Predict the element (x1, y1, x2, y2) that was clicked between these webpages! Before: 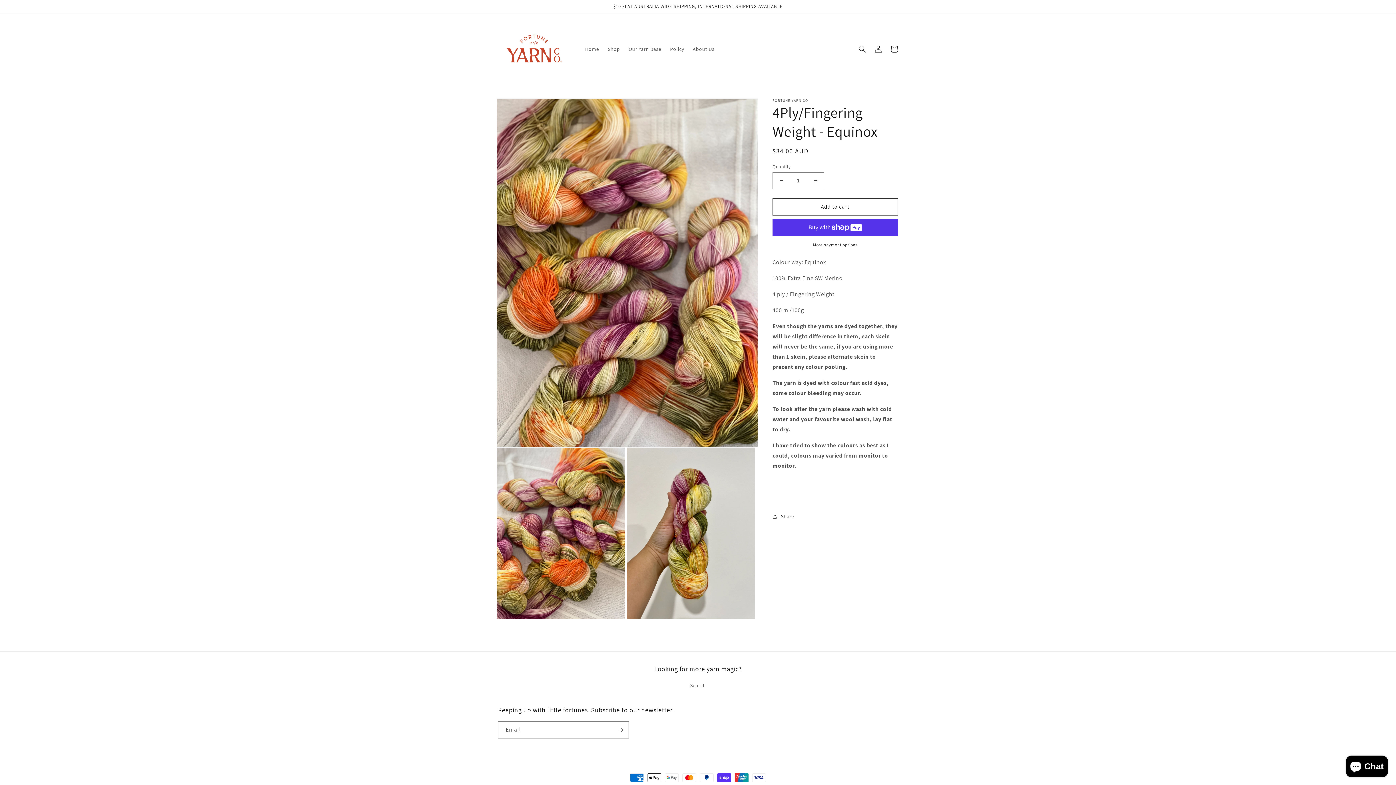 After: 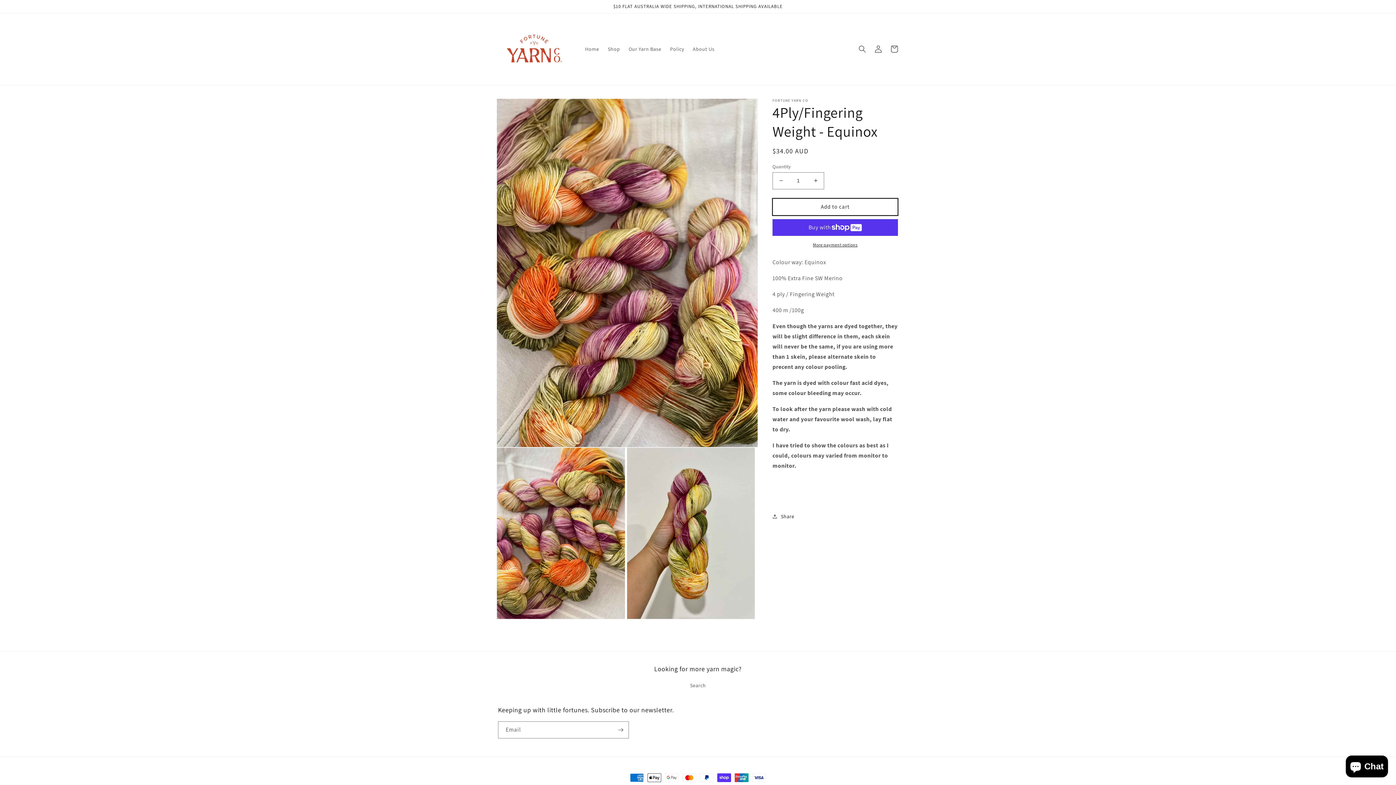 Action: label: Add to cart bbox: (772, 198, 898, 215)